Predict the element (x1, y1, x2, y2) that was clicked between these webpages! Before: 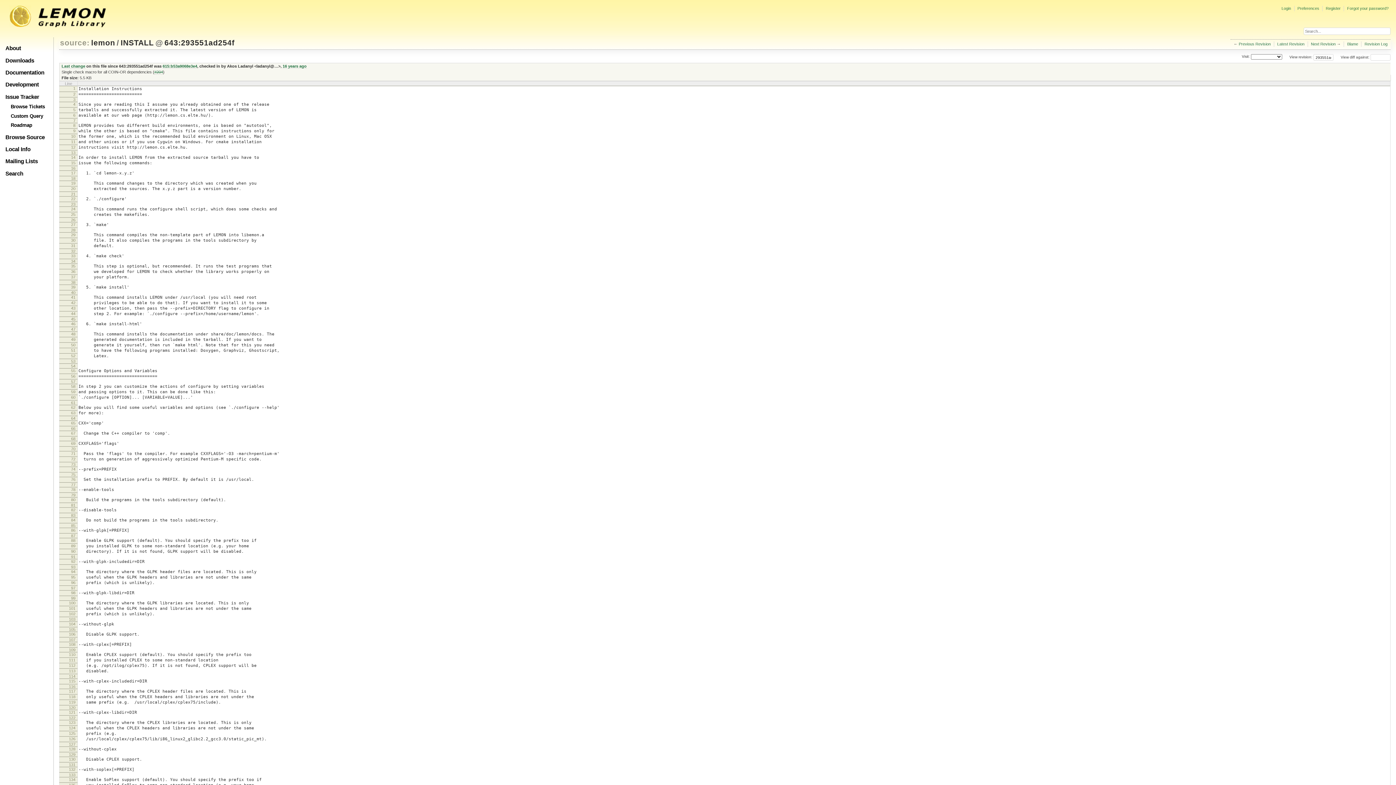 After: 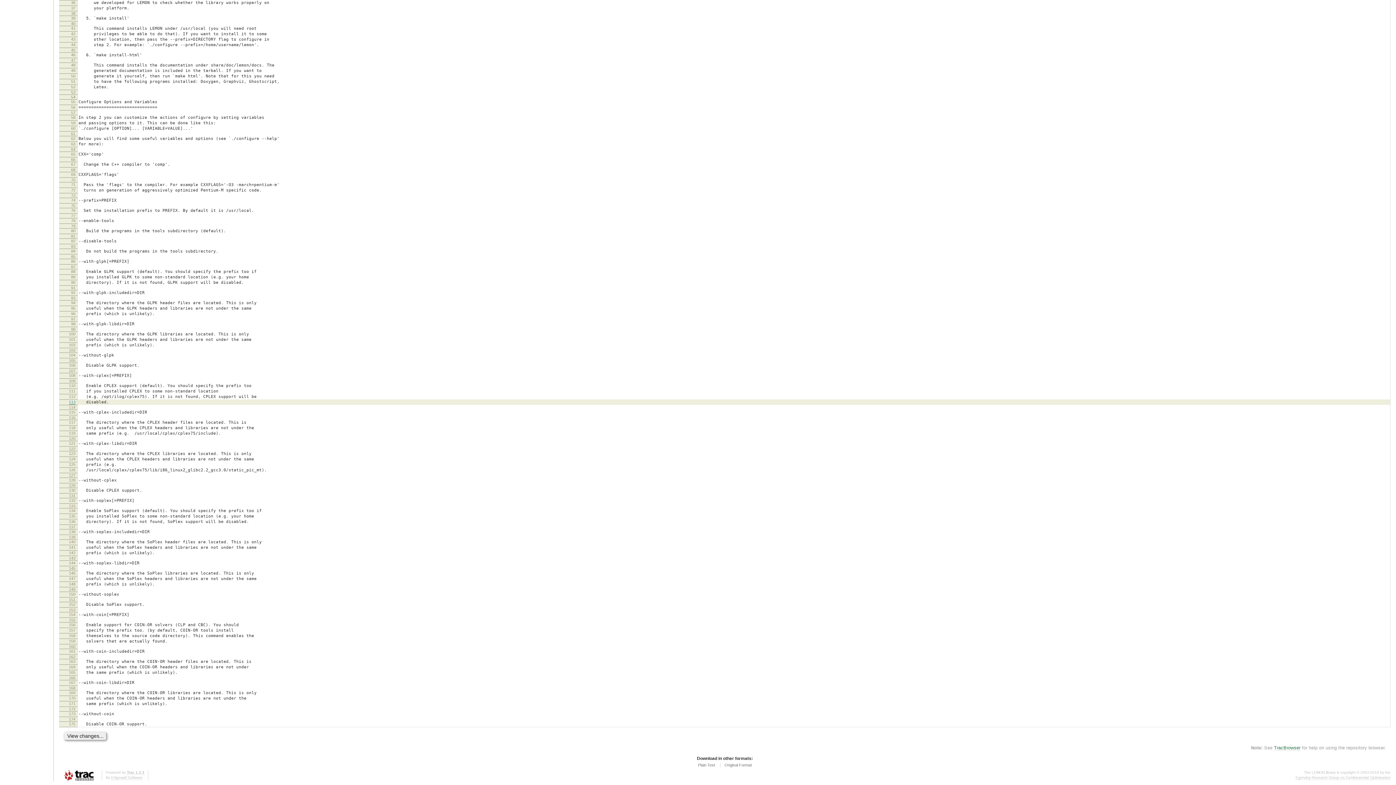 Action: label: 61 bbox: (71, 400, 75, 405)